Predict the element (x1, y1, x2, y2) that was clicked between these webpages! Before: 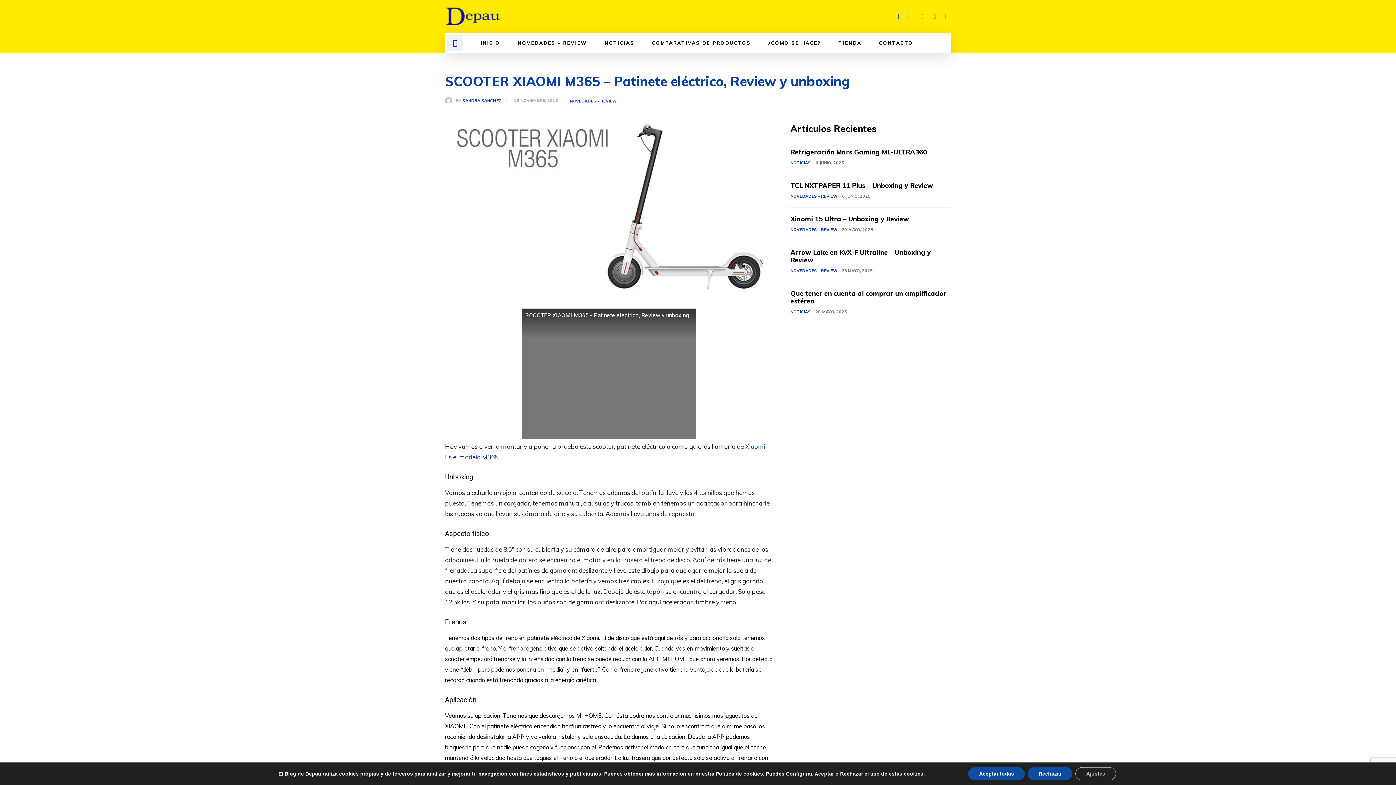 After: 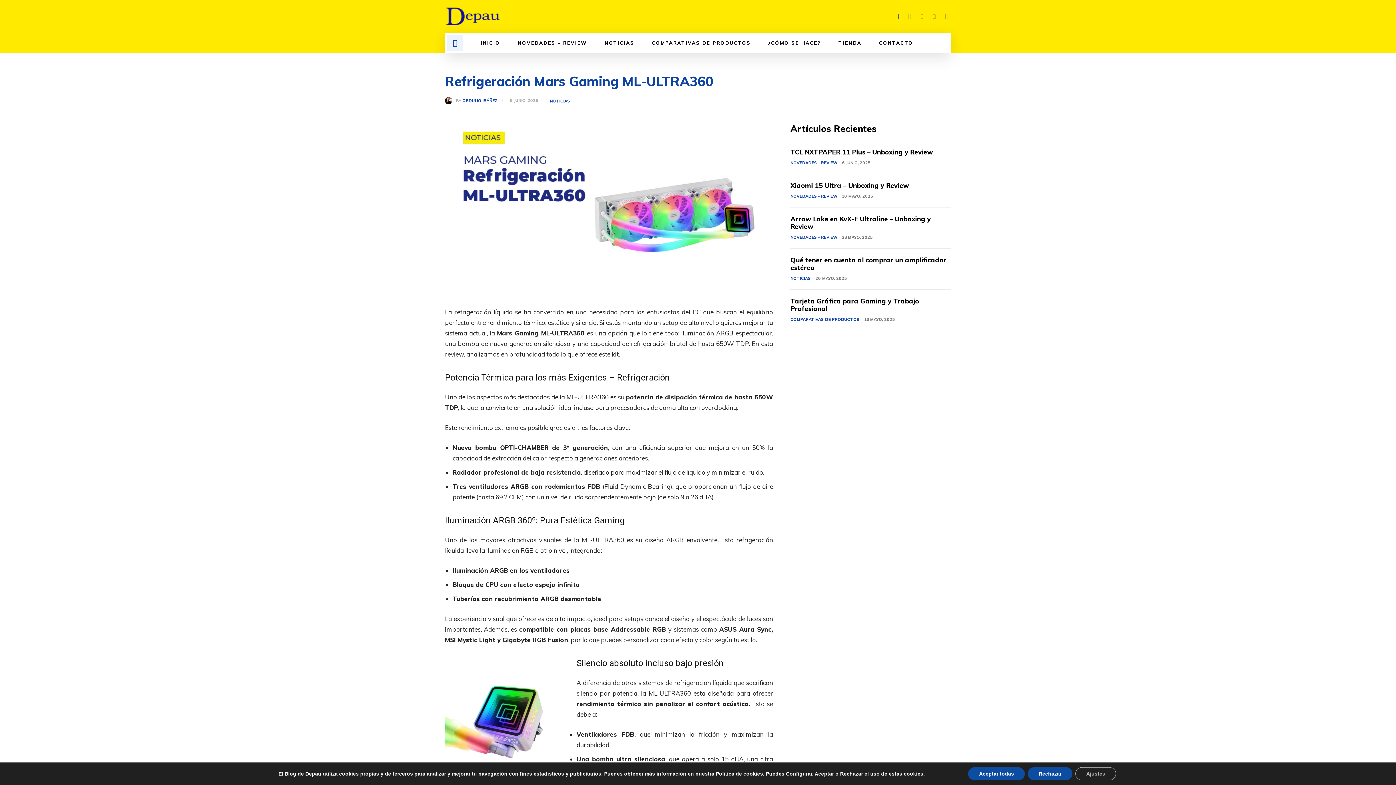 Action: label: Refrigeración Mars Gaming ML-ULTRA360 bbox: (790, 148, 927, 156)